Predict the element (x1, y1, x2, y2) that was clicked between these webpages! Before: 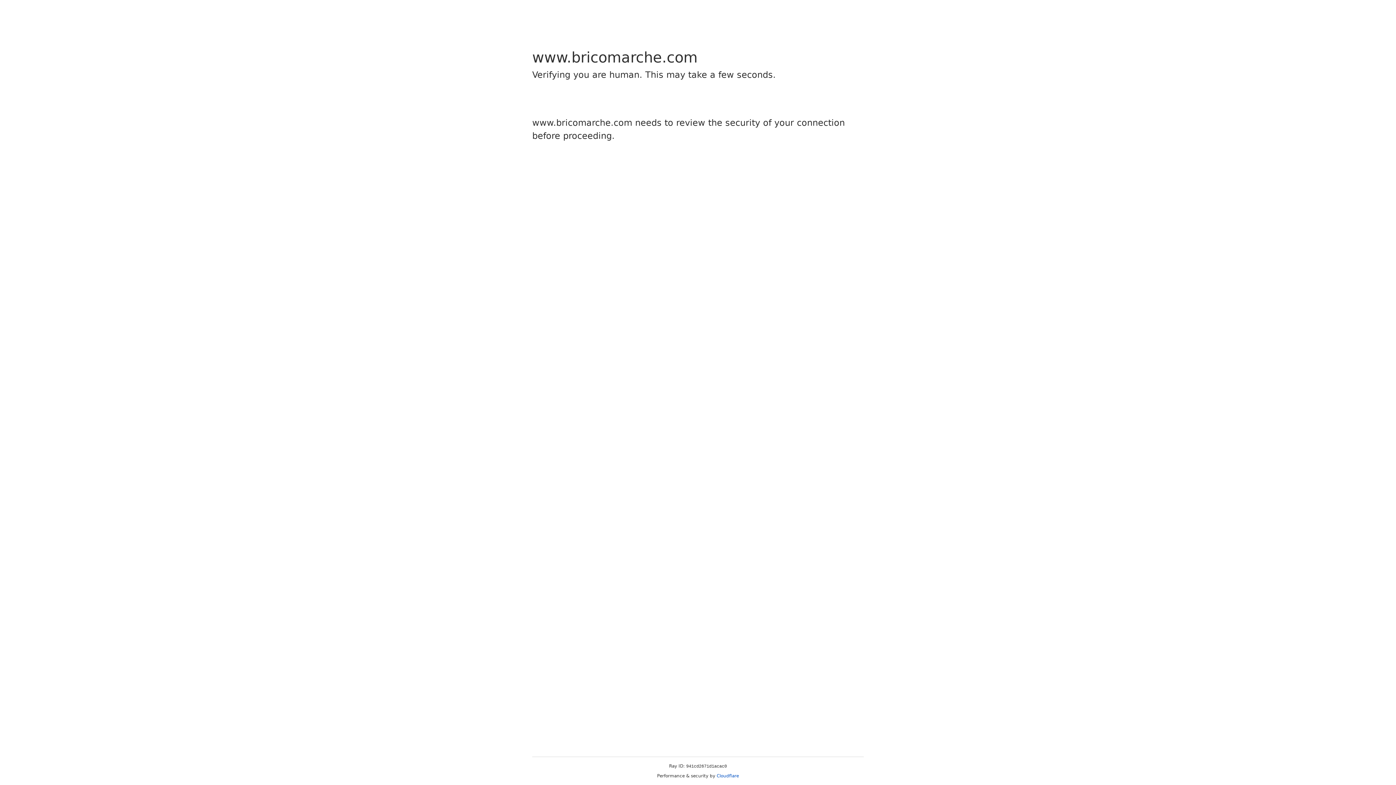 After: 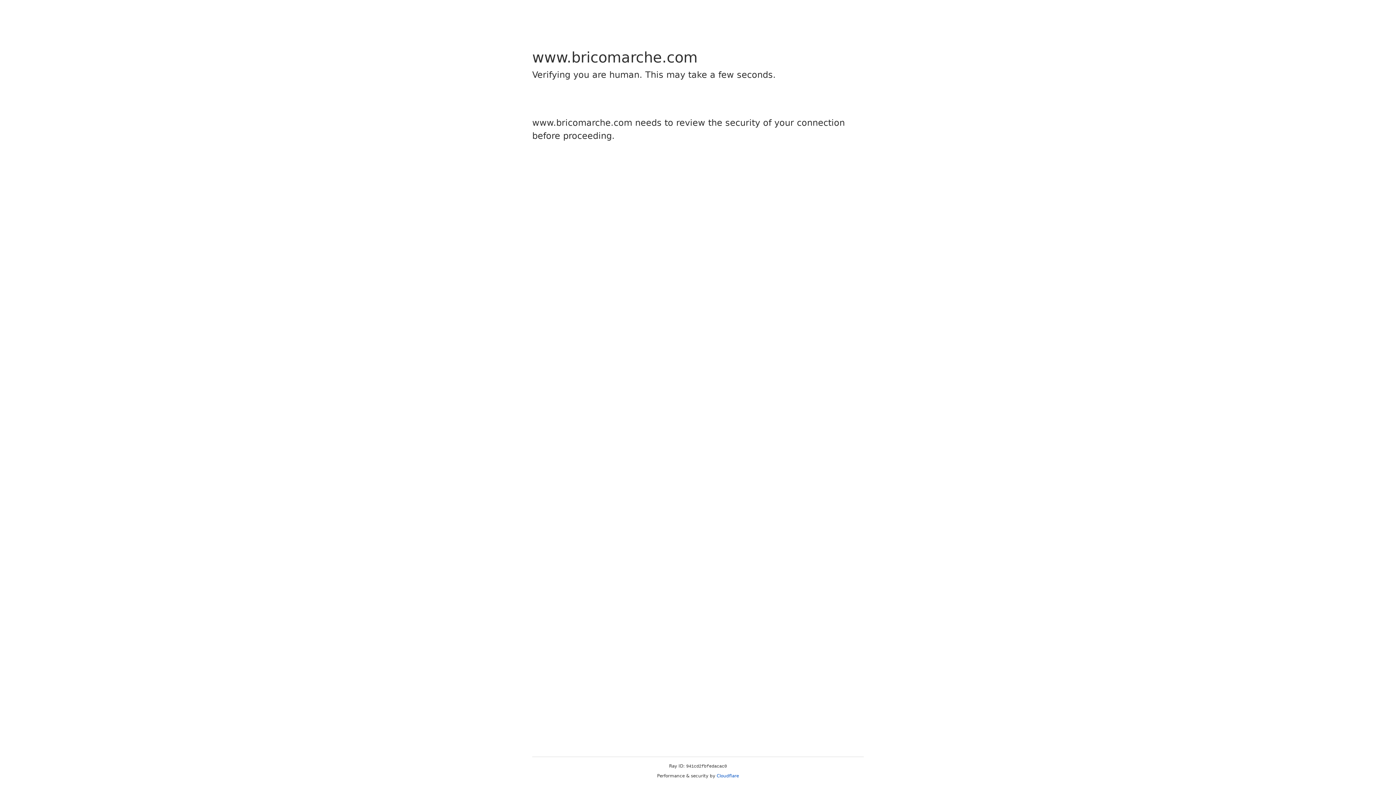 Action: bbox: (716, 773, 739, 778) label: Cloudflare